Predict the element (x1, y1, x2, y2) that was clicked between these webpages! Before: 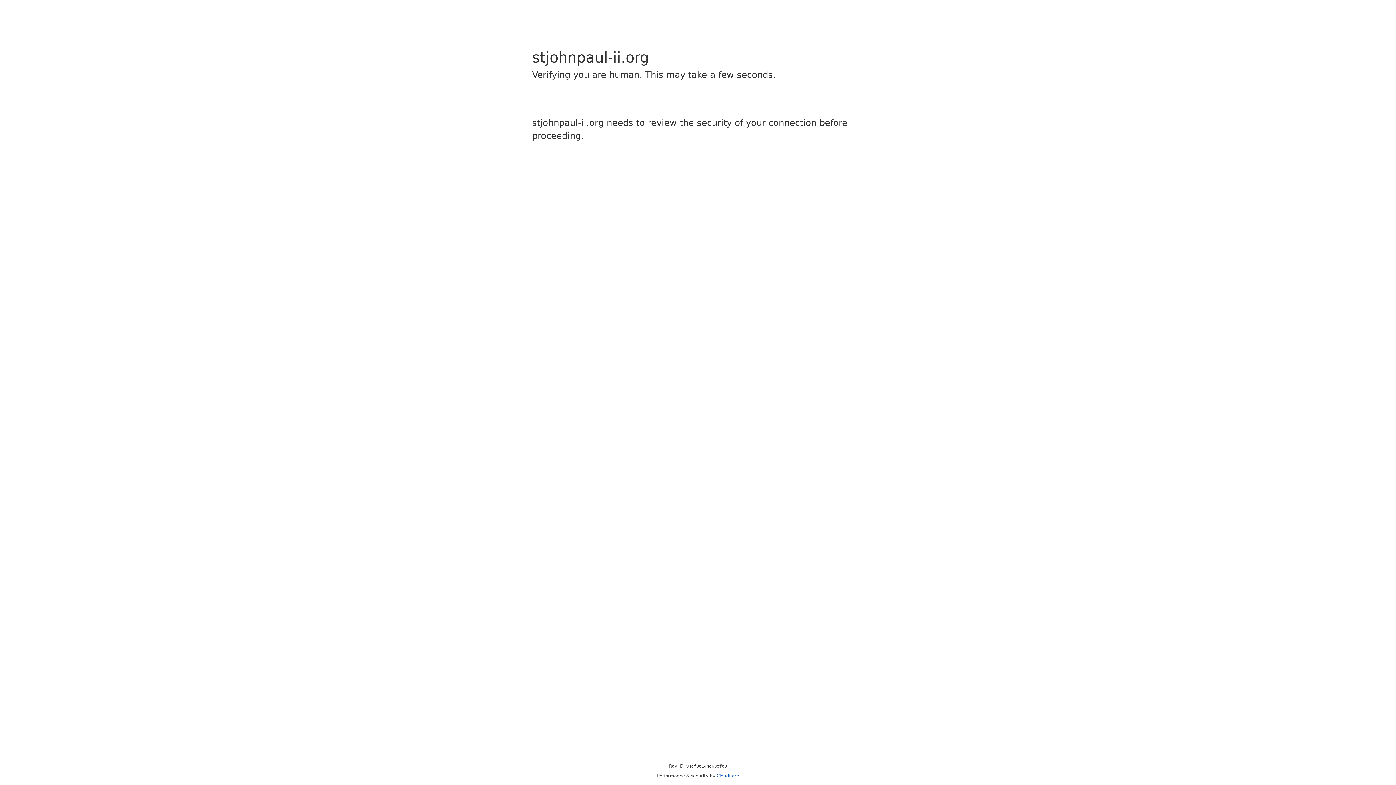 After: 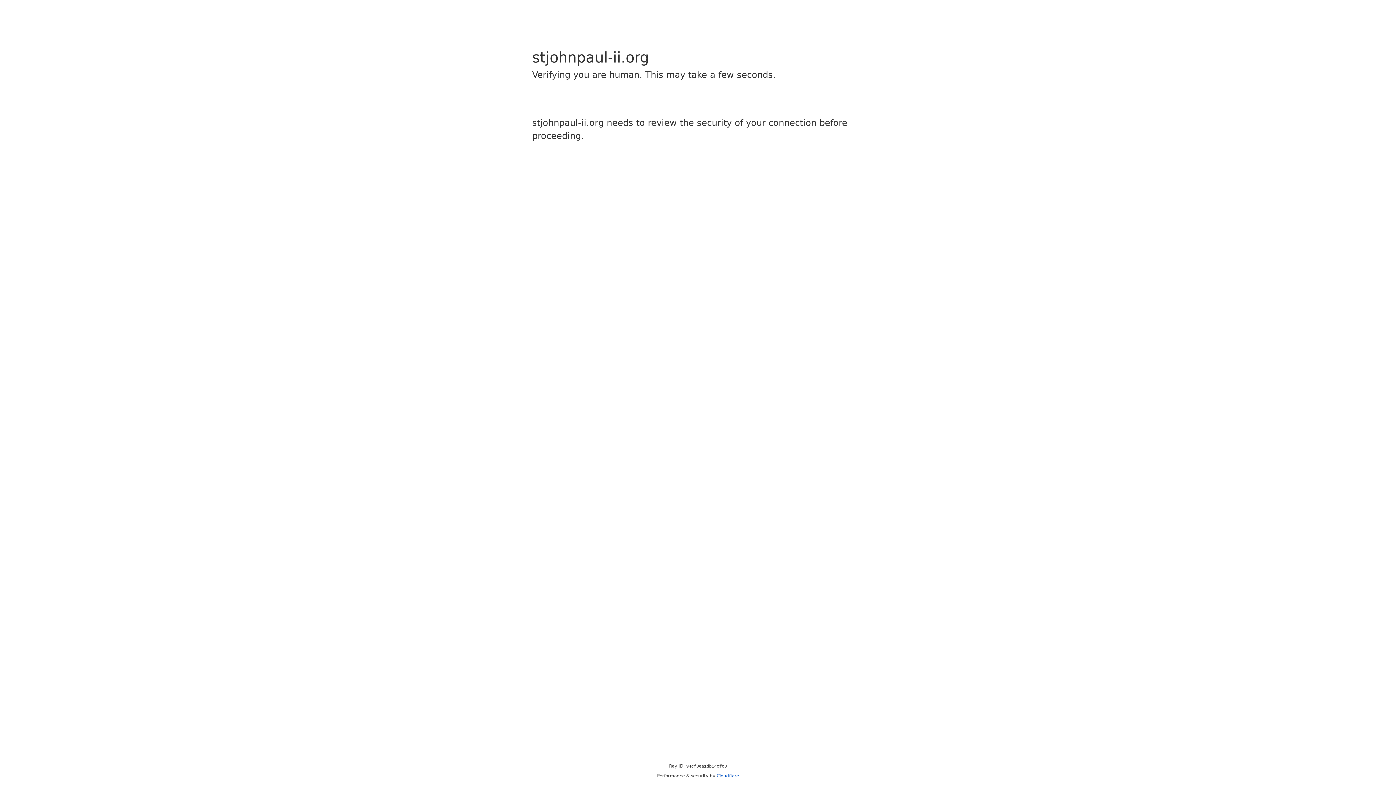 Action: bbox: (716, 773, 739, 778) label: Cloudflare